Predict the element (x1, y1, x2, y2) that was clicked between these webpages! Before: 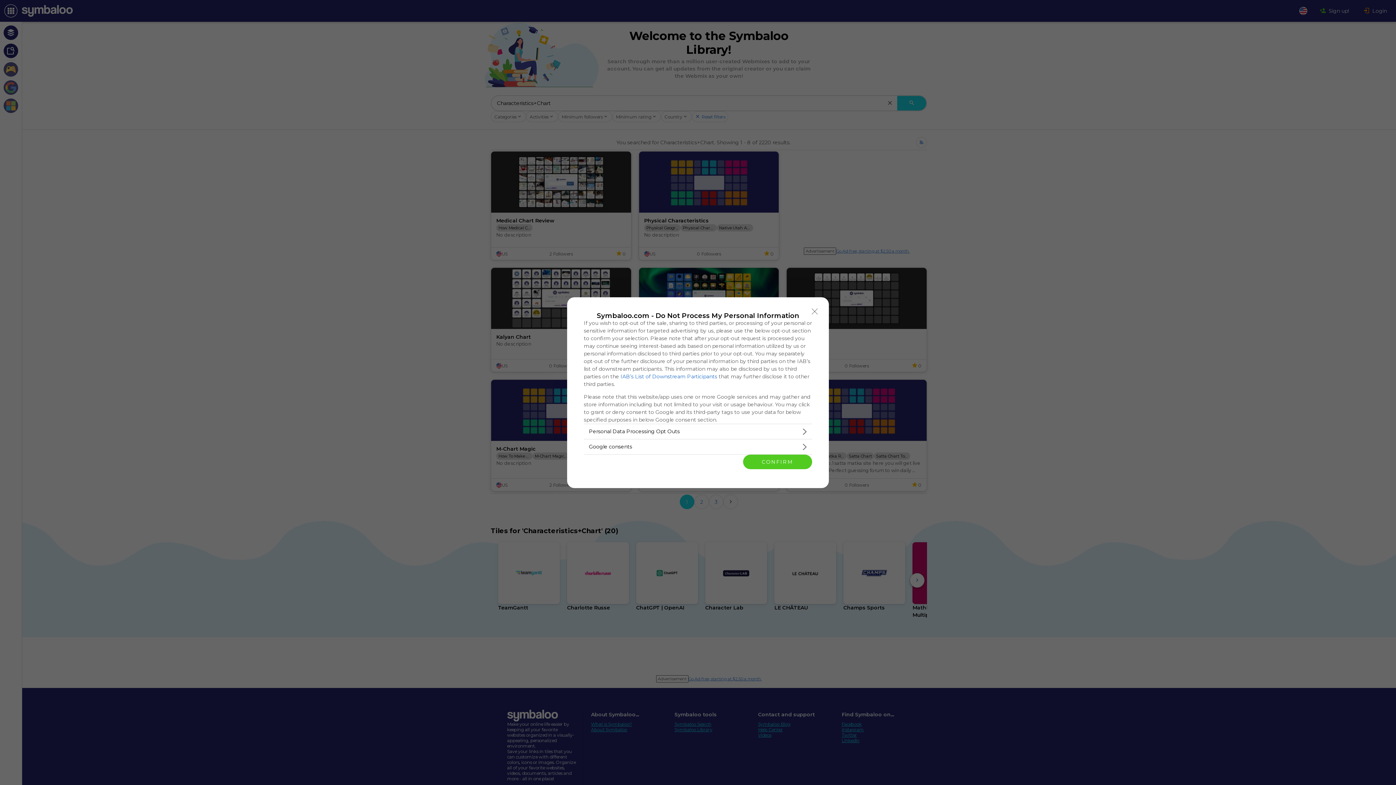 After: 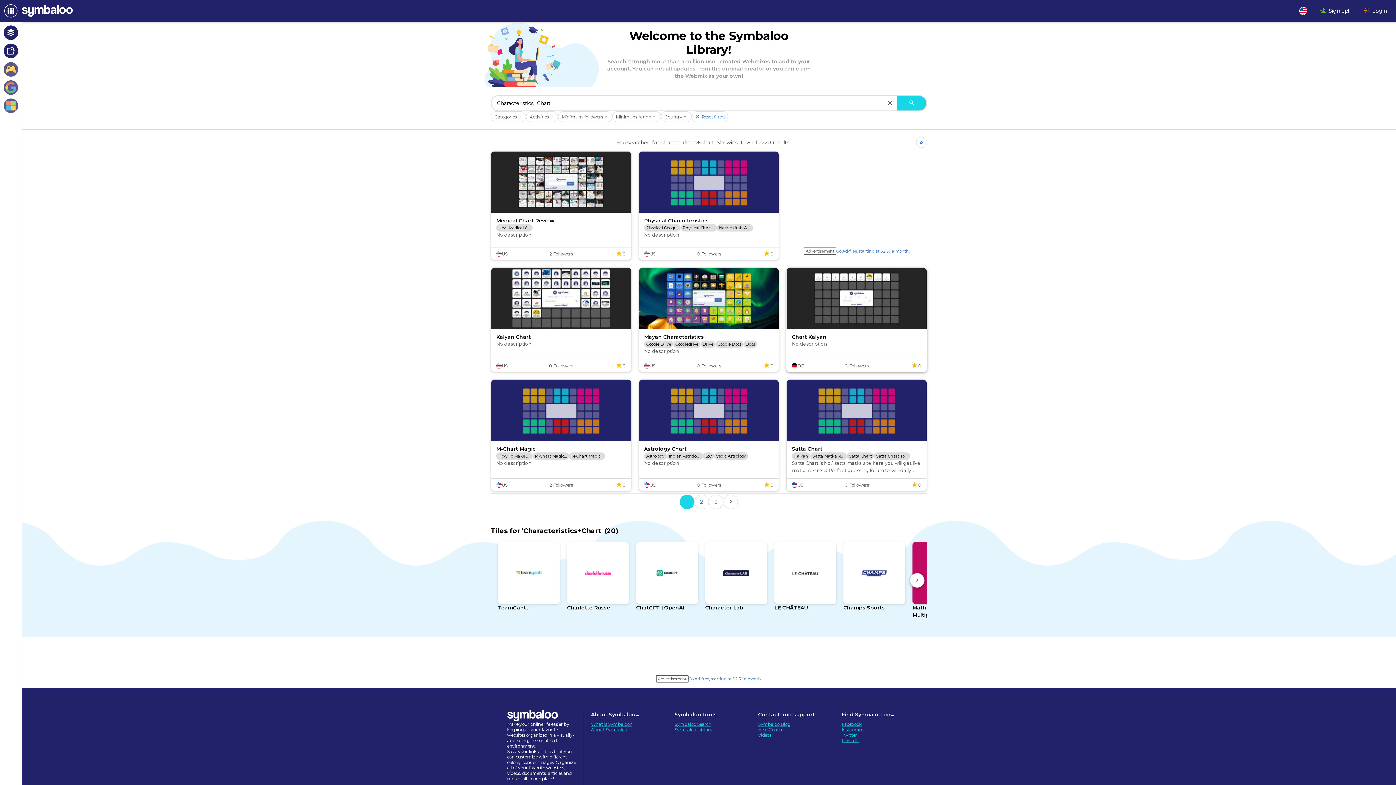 Action: bbox: (808, 304, 821, 318) label: Close